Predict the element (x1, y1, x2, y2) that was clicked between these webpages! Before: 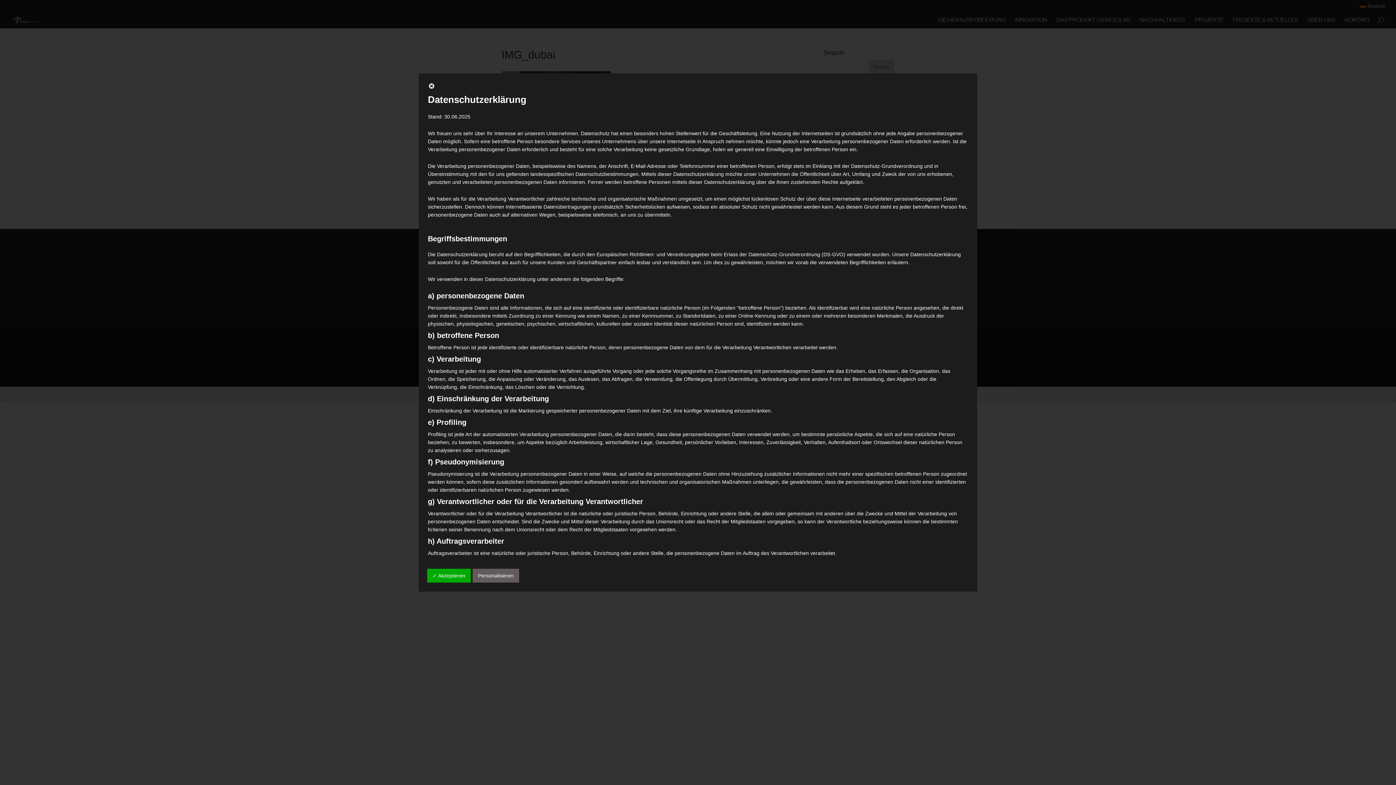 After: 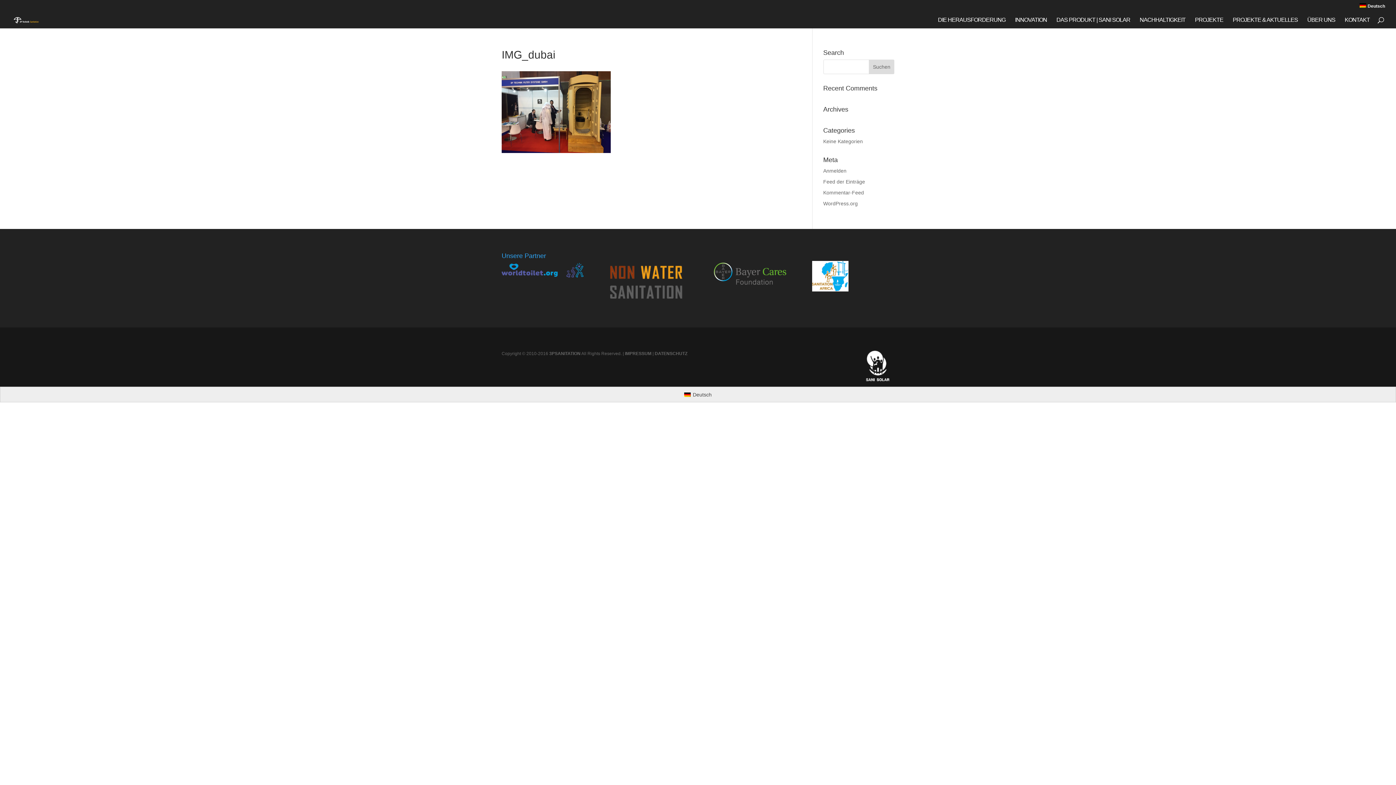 Action: bbox: (428, 84, 435, 90)